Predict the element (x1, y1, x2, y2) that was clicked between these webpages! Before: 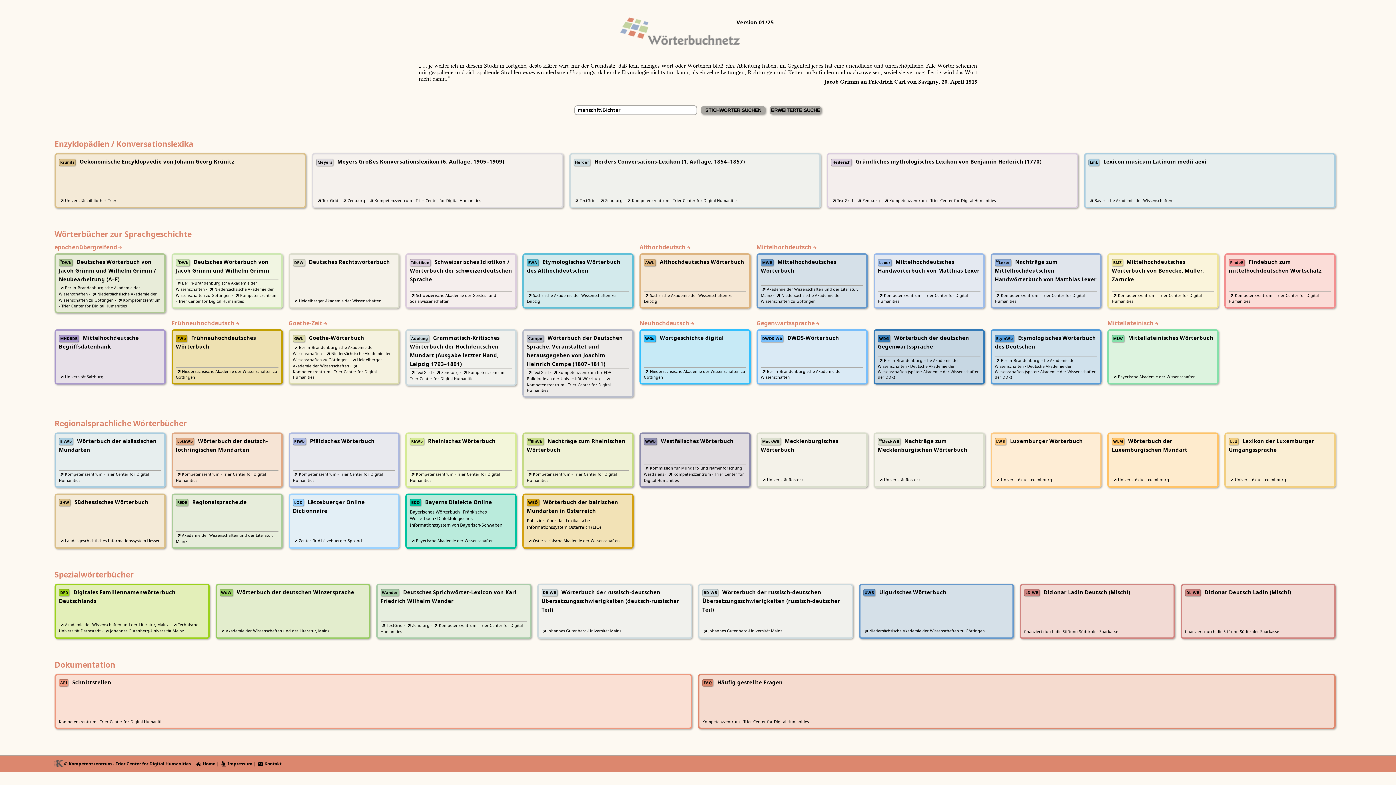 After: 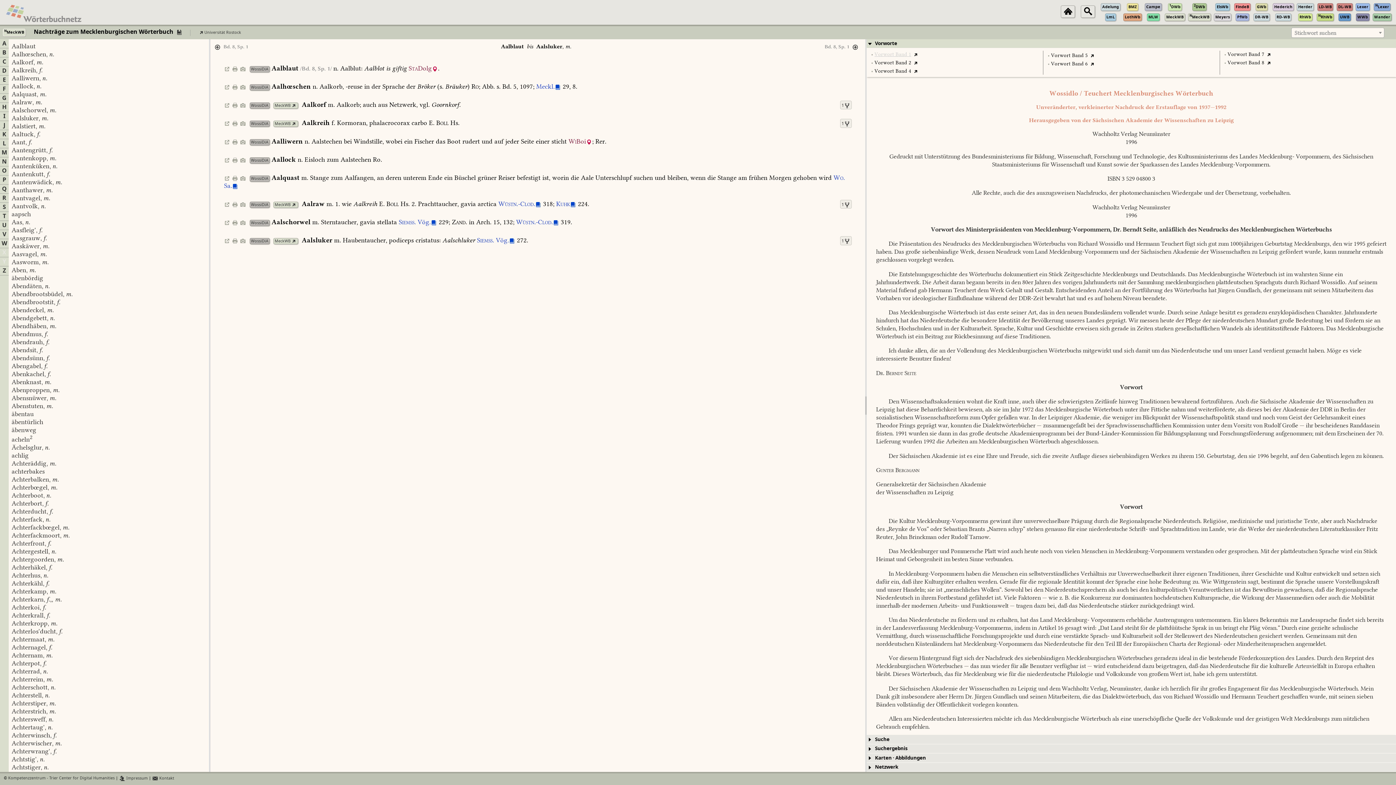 Action: label: NMeckWBNachträge zum Mecklenburgischen Wörterbuch bbox: (878, 436, 980, 454)